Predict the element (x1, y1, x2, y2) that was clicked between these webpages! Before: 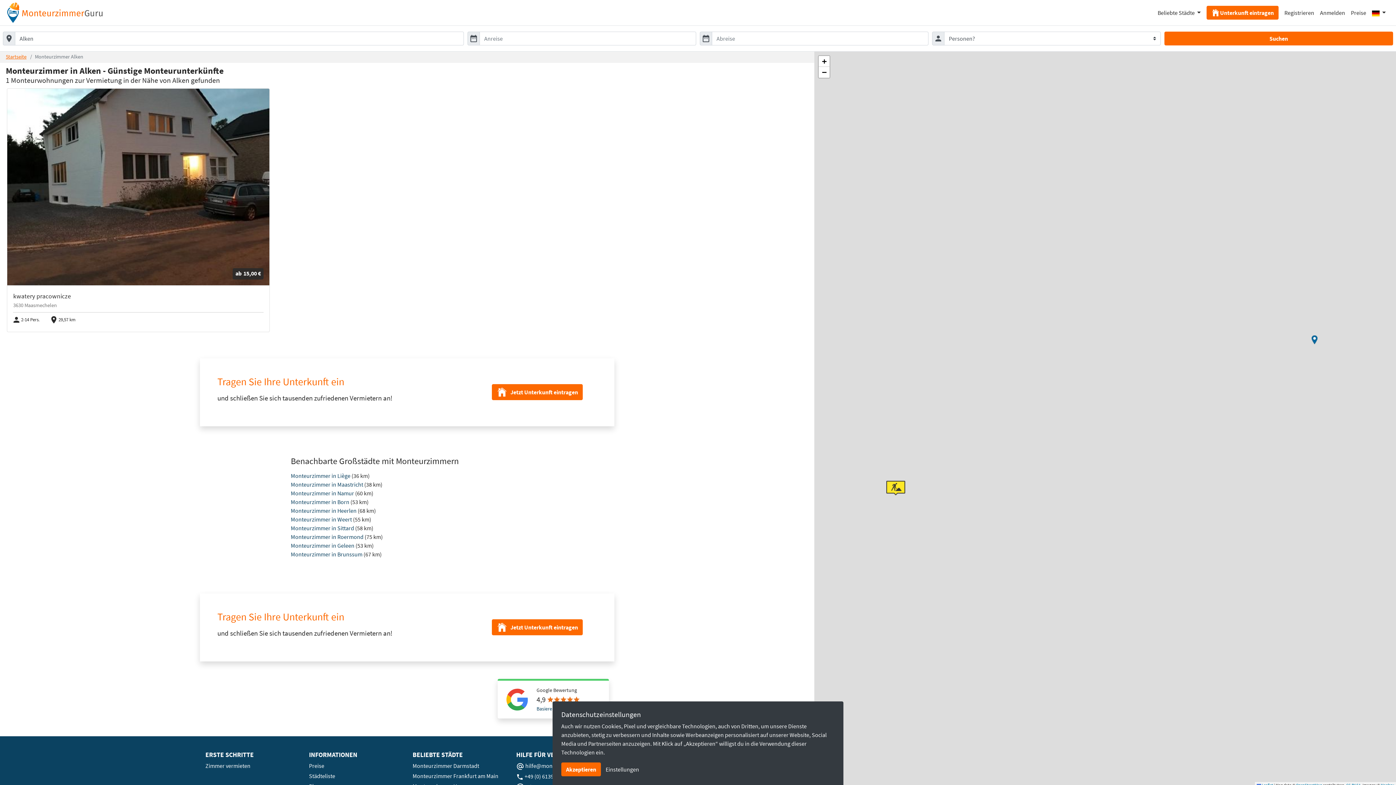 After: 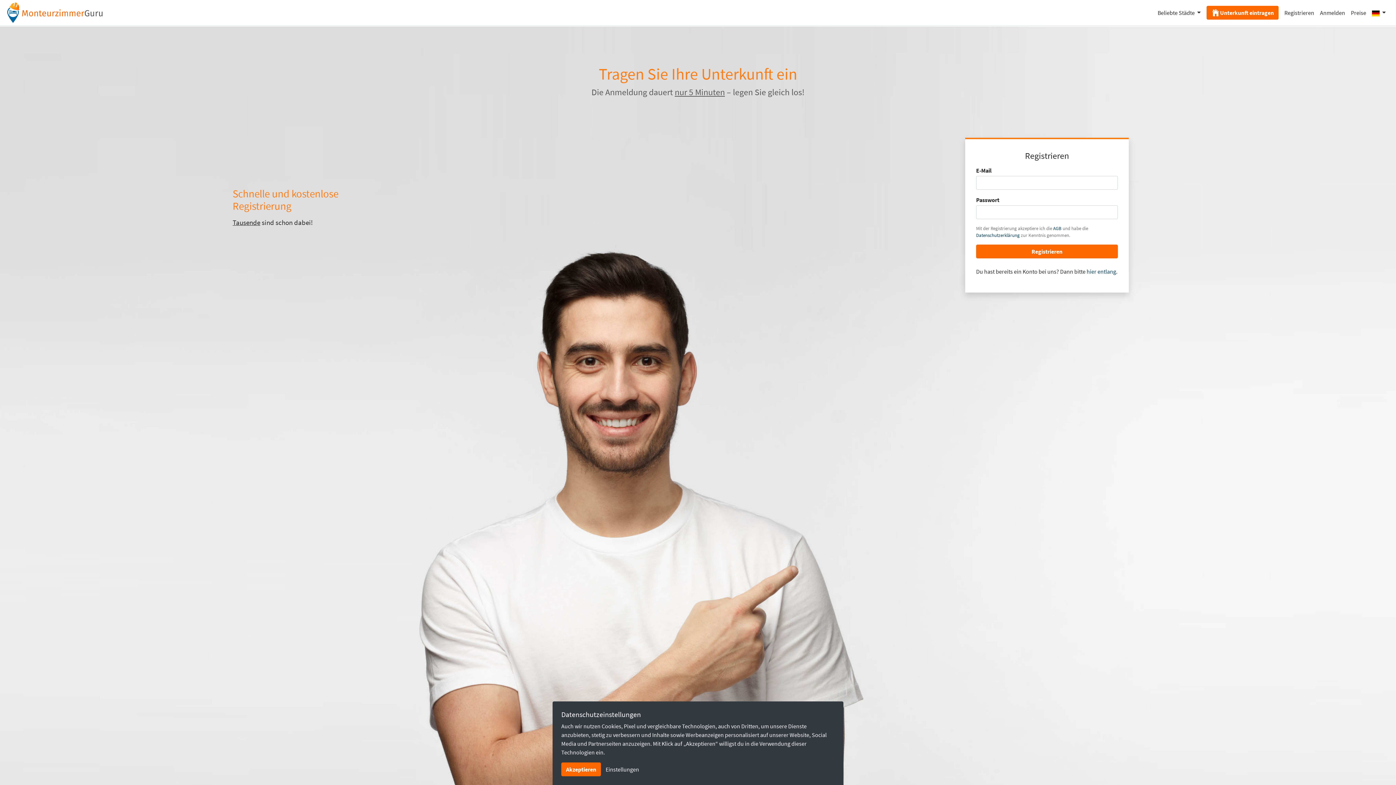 Action: label: Zimmer vermieten bbox: (205, 762, 250, 769)